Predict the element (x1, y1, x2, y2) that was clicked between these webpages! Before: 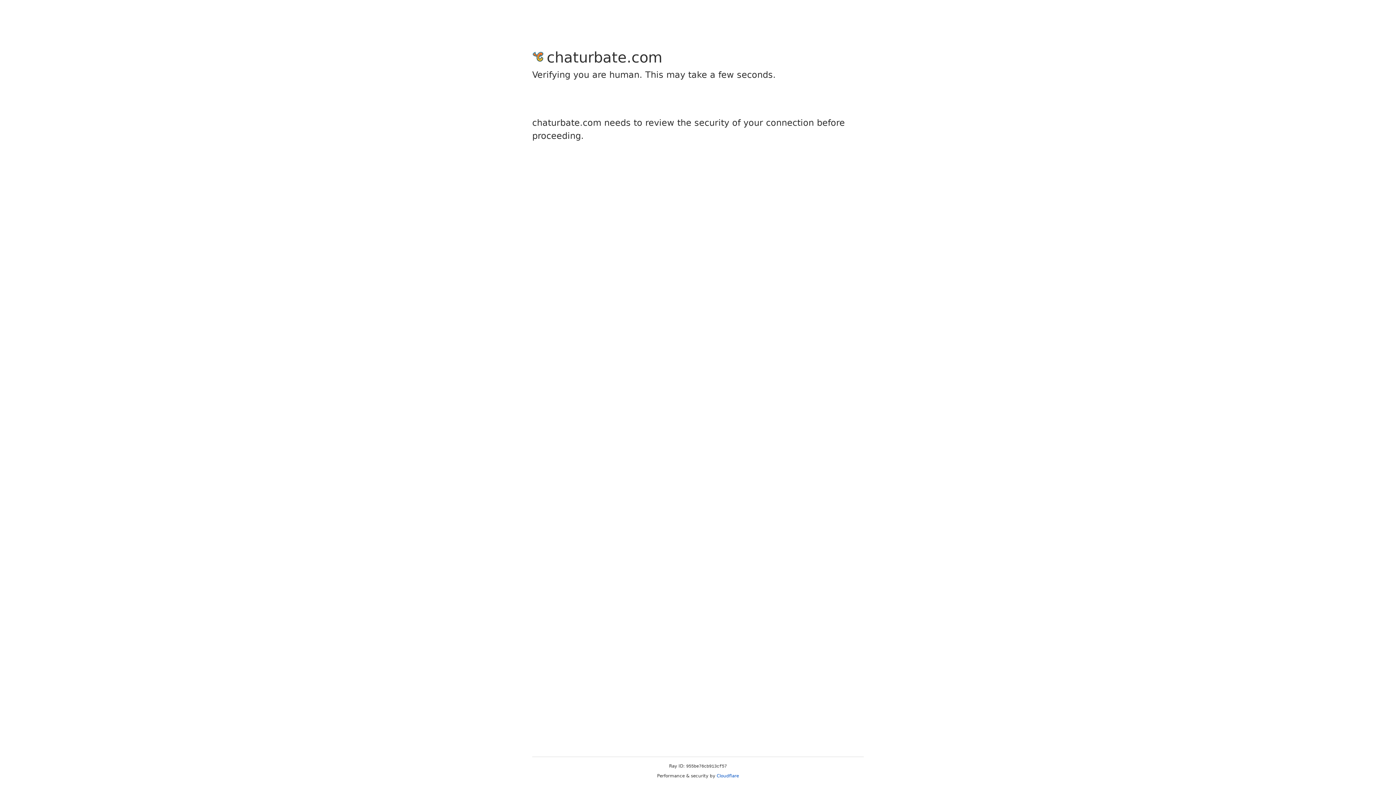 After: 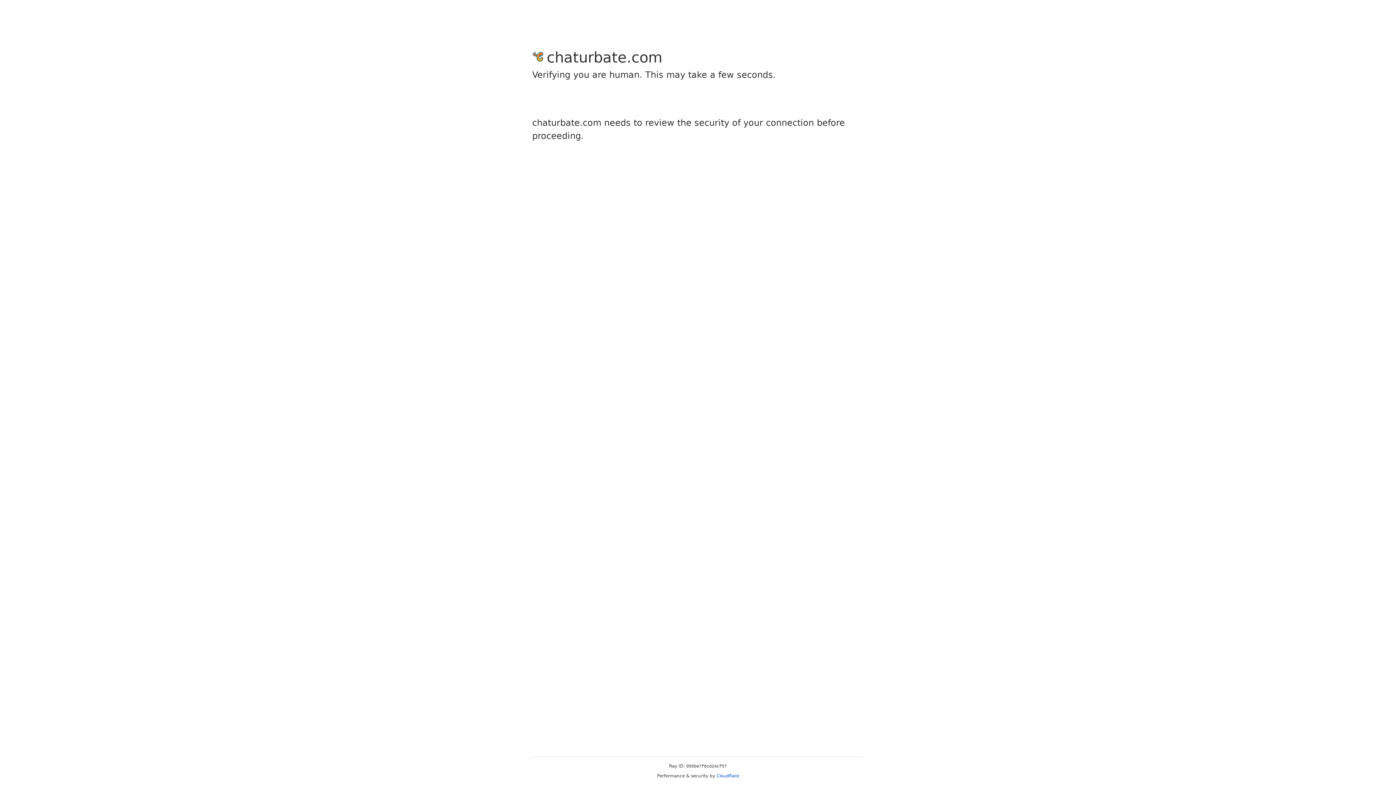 Action: label: Cloudflare bbox: (716, 773, 739, 778)